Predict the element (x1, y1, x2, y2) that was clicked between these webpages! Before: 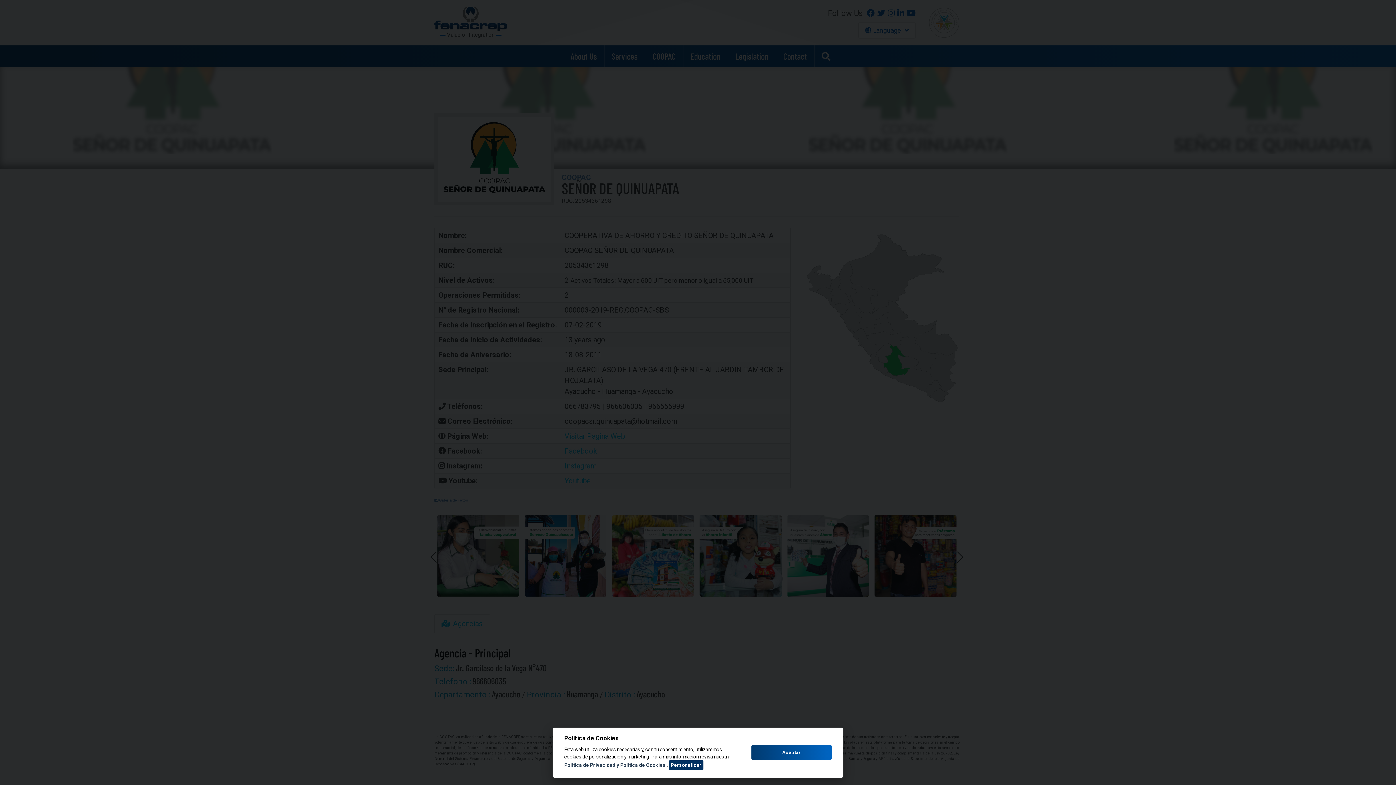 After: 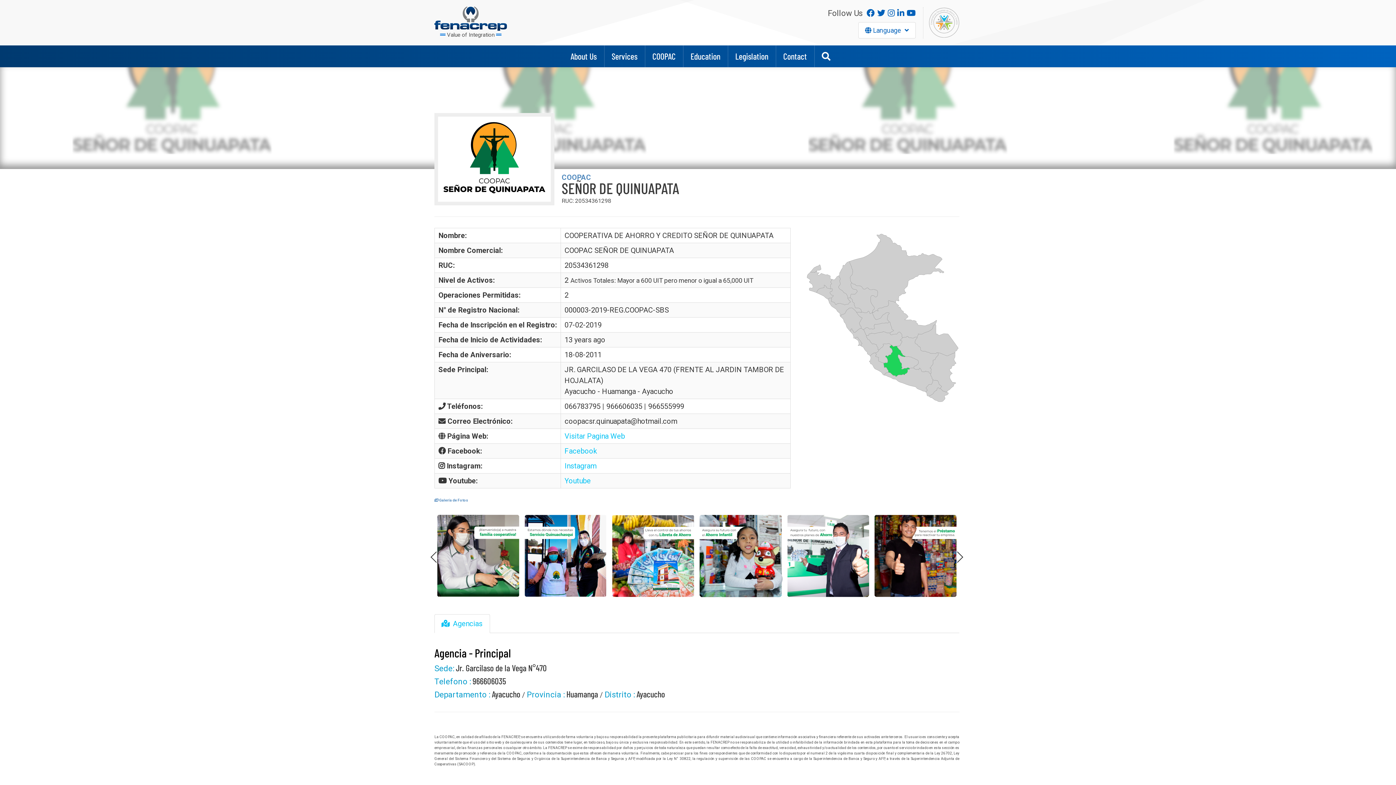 Action: bbox: (751, 745, 832, 760) label: Aceptar